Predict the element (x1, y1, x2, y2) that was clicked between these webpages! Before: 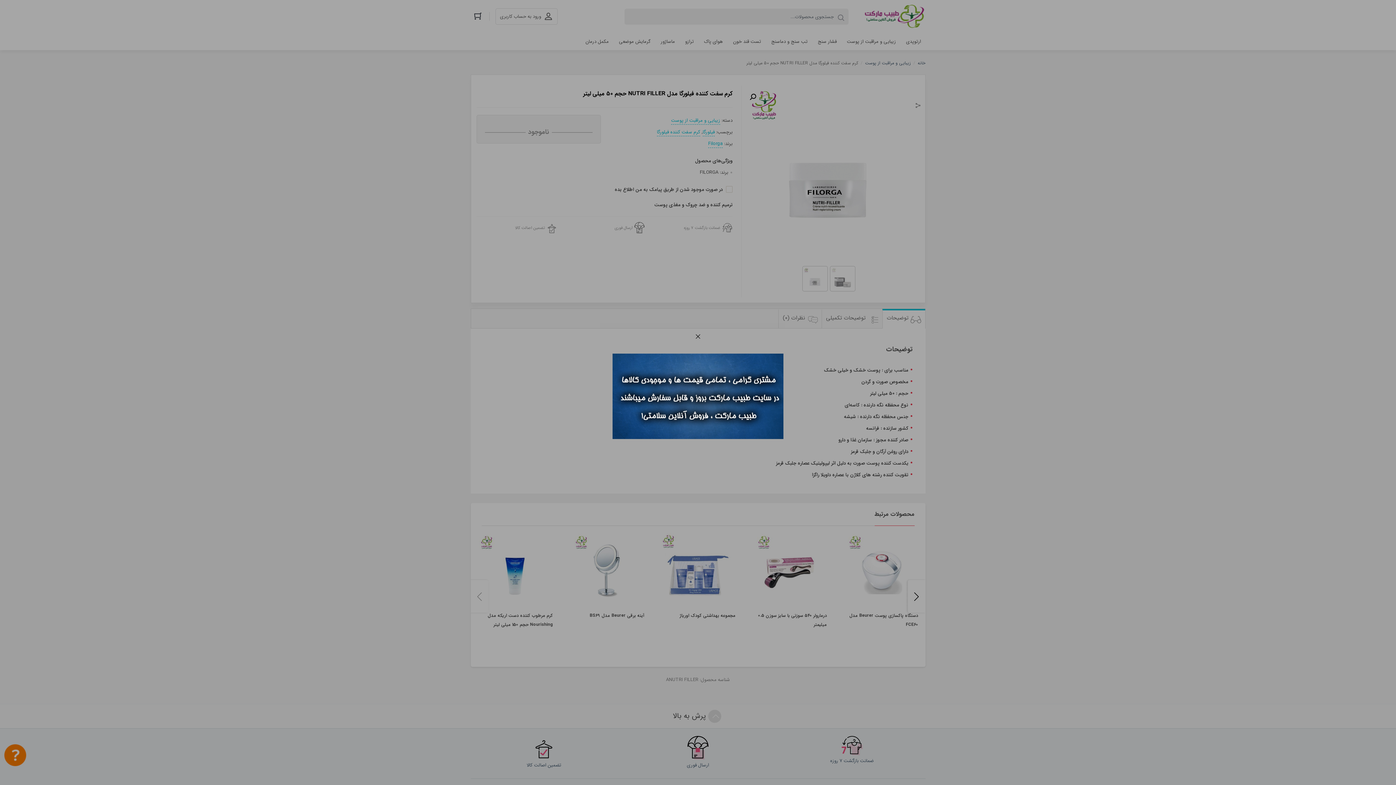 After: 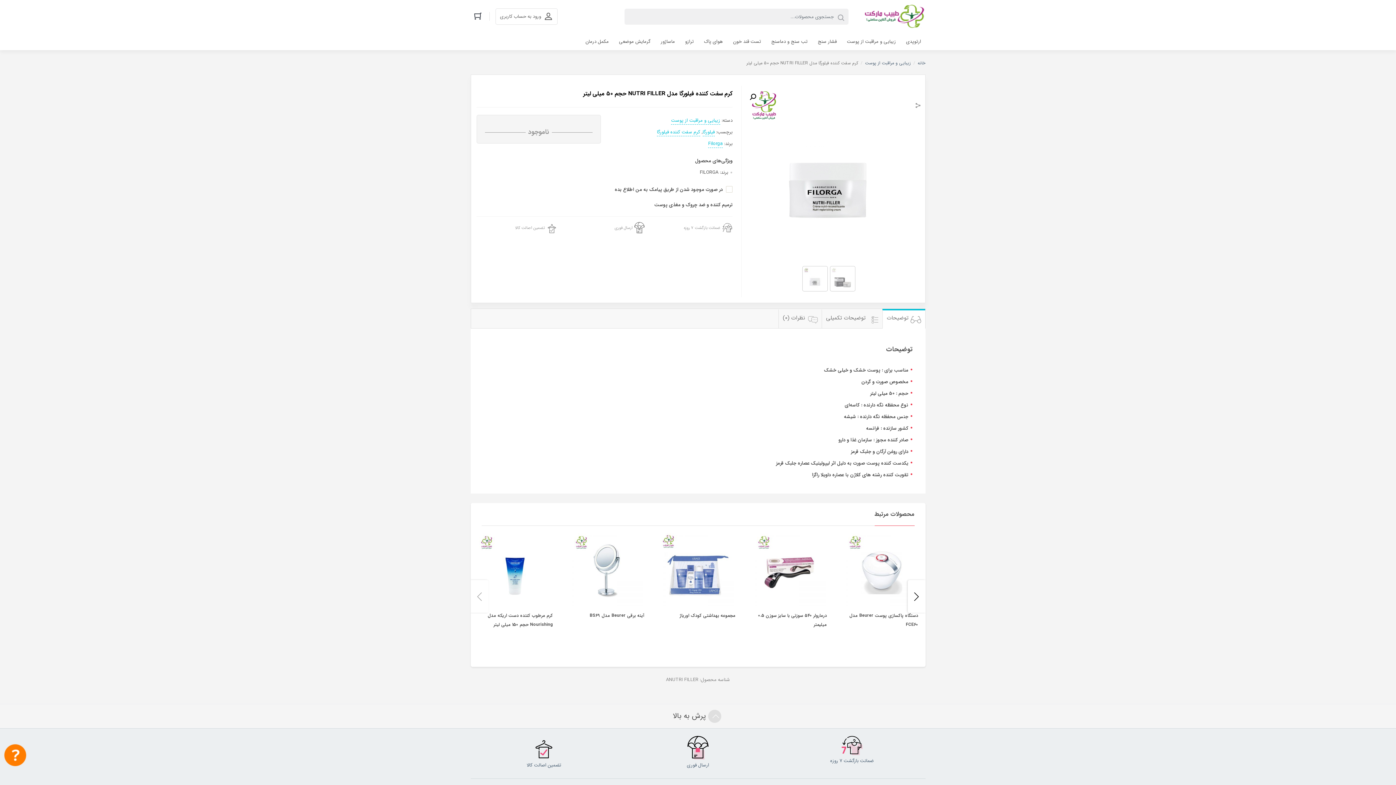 Action: bbox: (696, 334, 700, 338)